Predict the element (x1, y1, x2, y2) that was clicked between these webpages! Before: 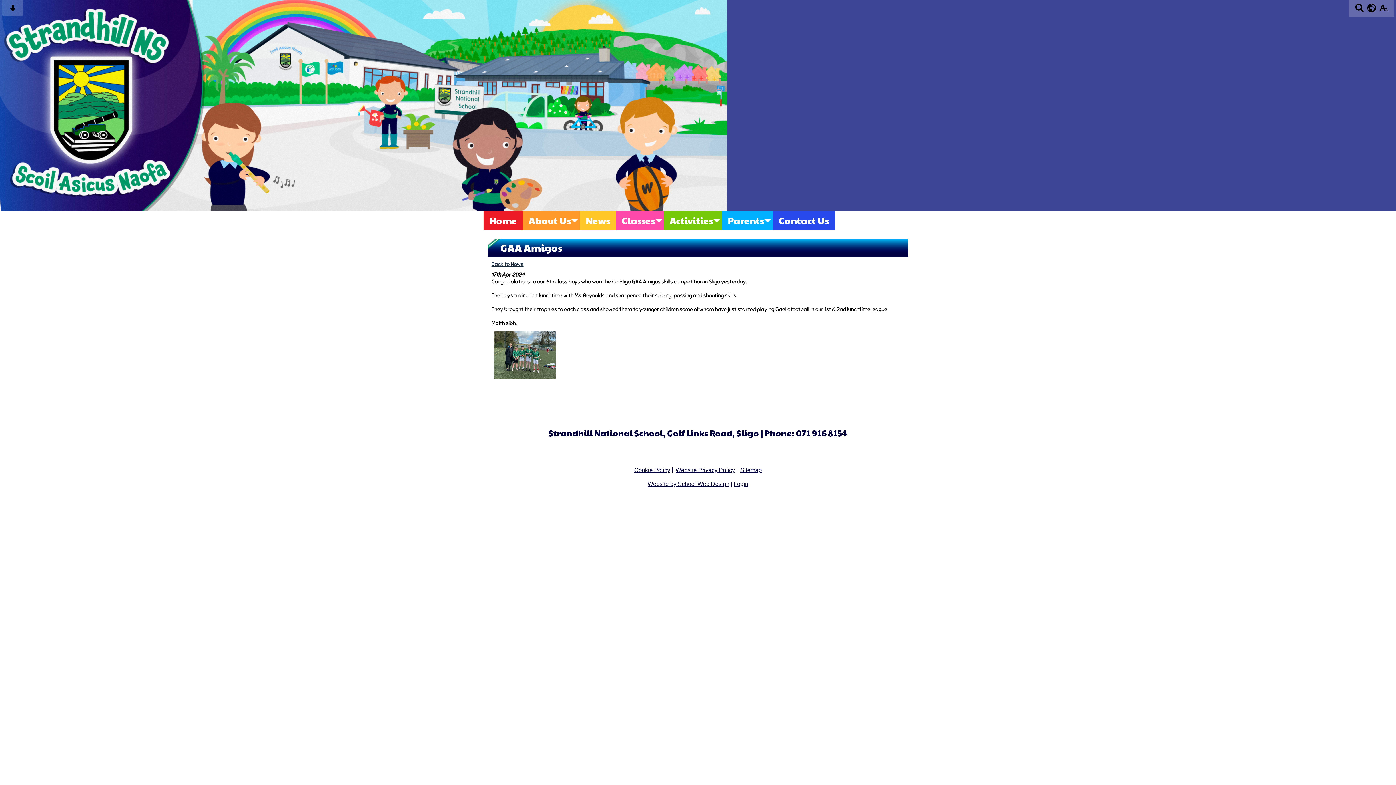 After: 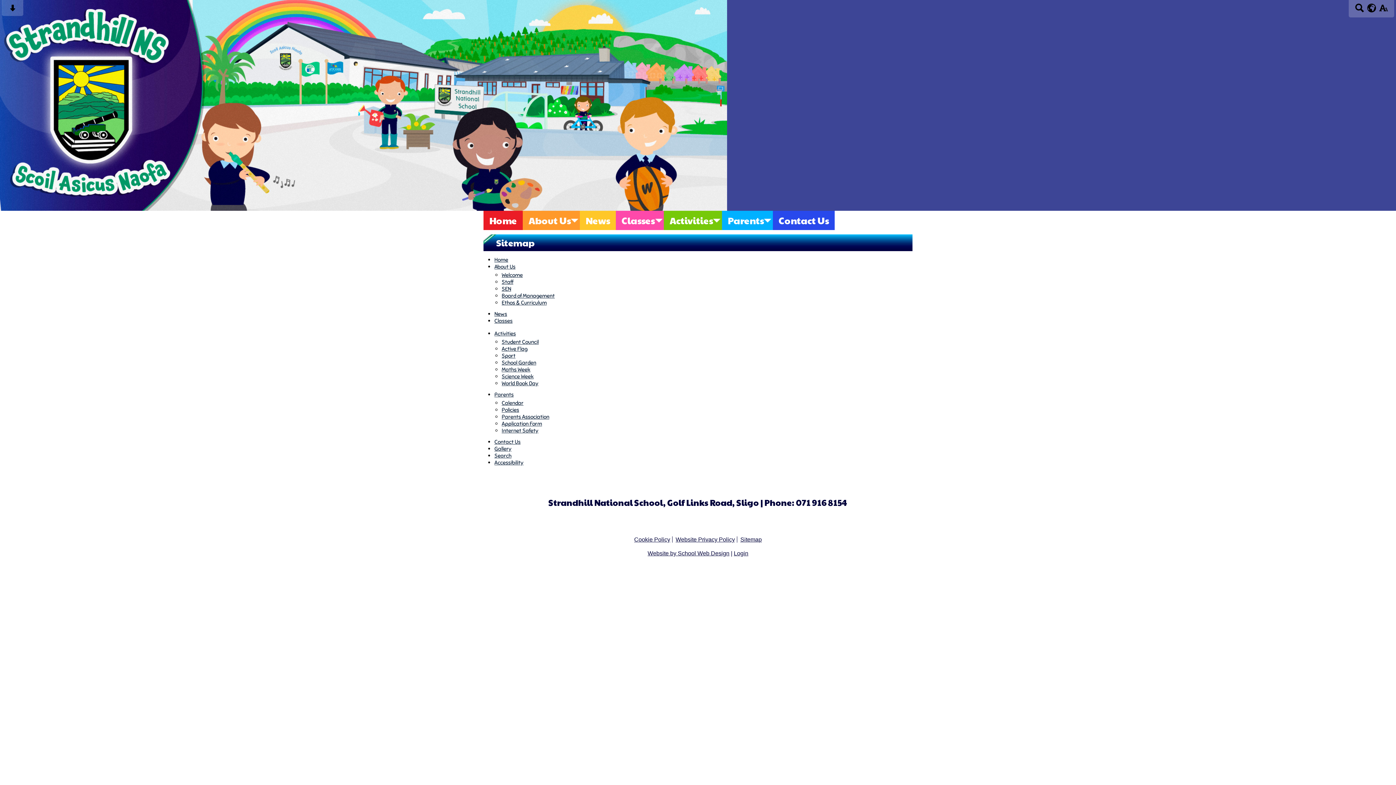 Action: bbox: (740, 467, 763, 473) label: Sitemap